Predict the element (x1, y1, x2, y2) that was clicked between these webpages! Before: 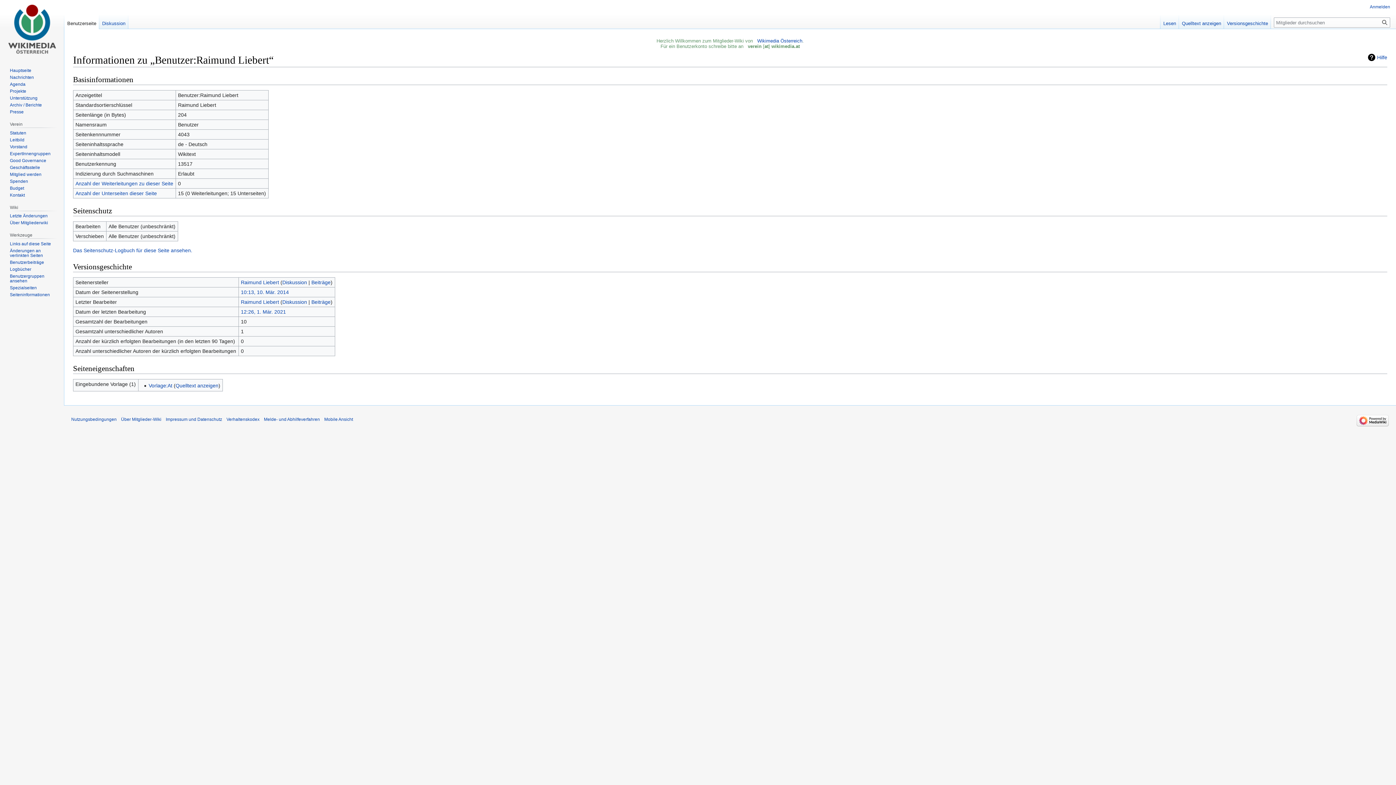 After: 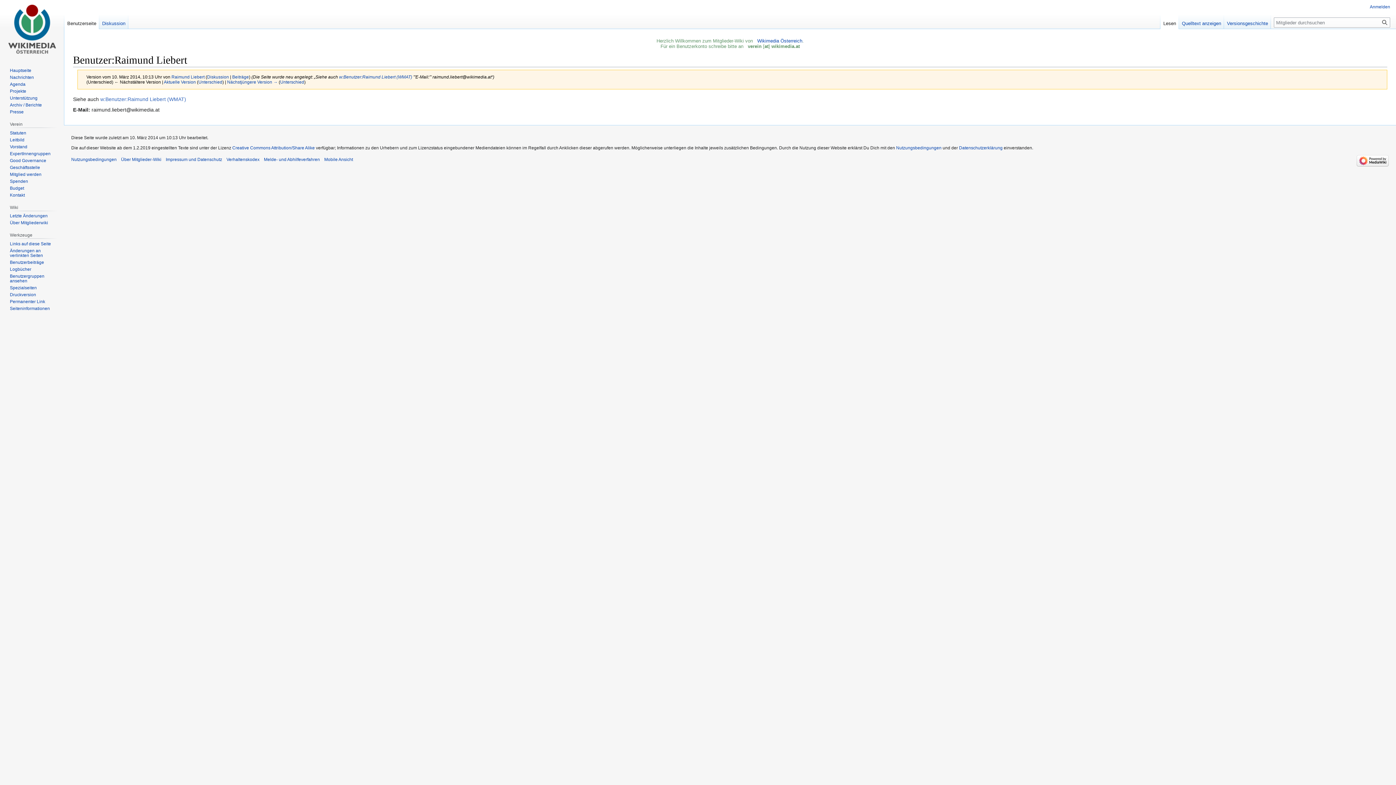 Action: bbox: (240, 289, 288, 295) label: 10:13, 10. Mär. 2014